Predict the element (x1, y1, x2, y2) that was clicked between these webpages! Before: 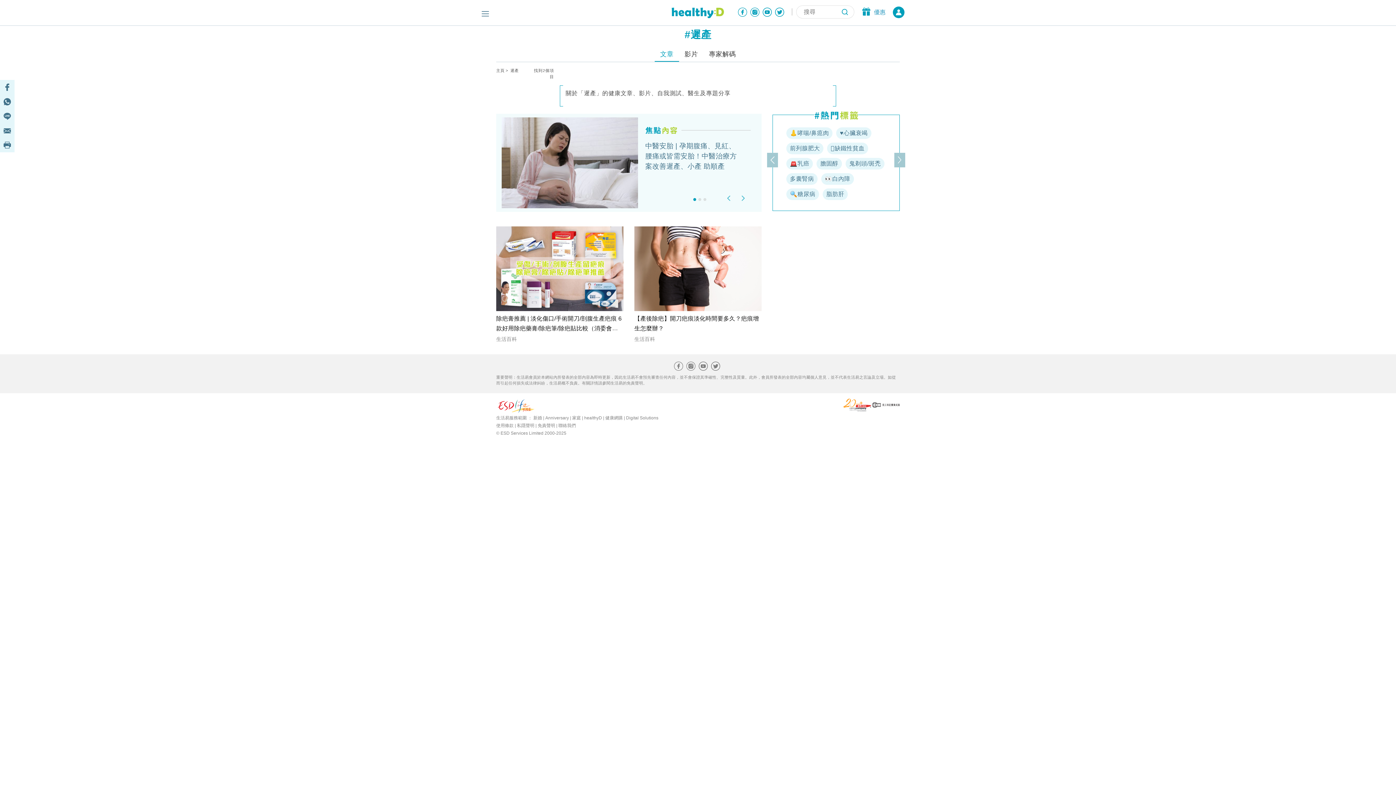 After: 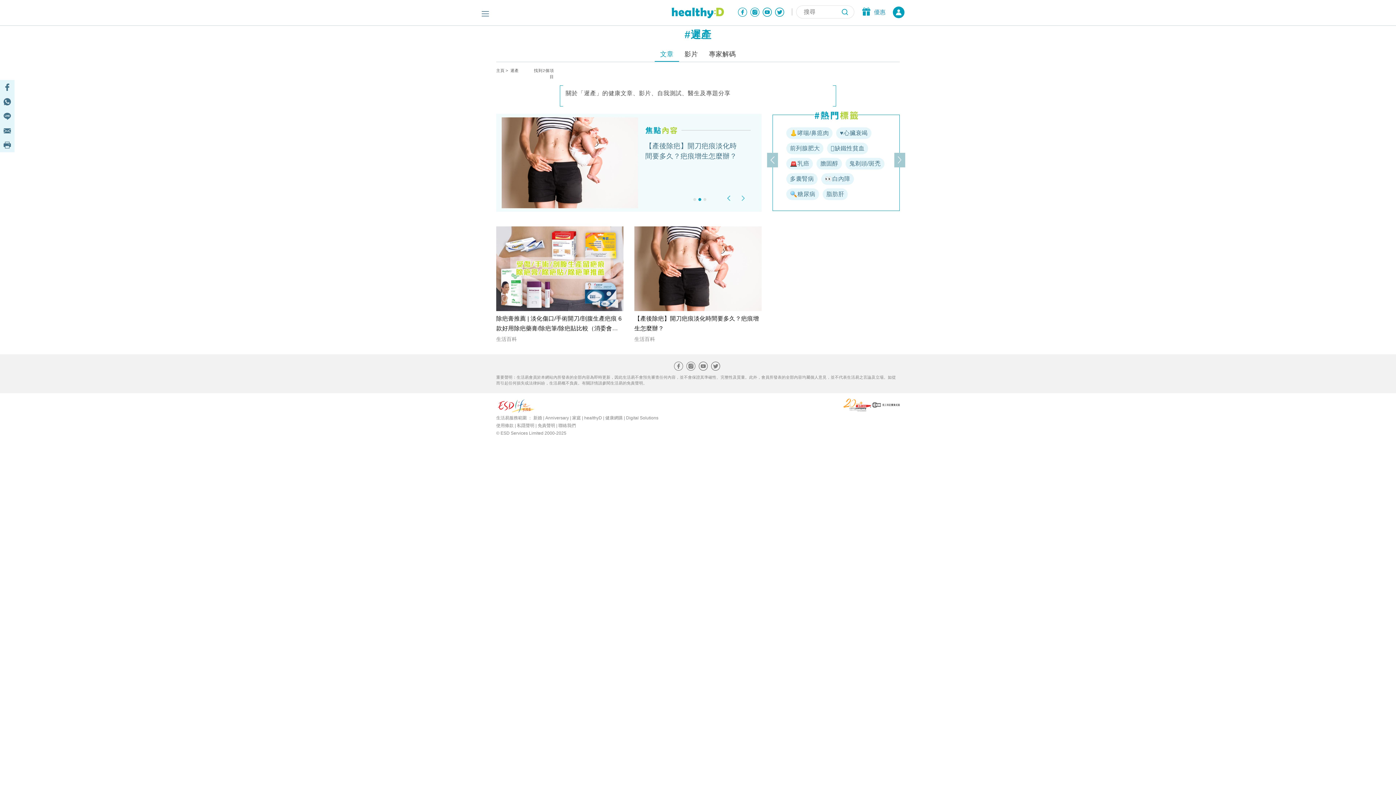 Action: label: Next bbox: (741, 195, 747, 201)